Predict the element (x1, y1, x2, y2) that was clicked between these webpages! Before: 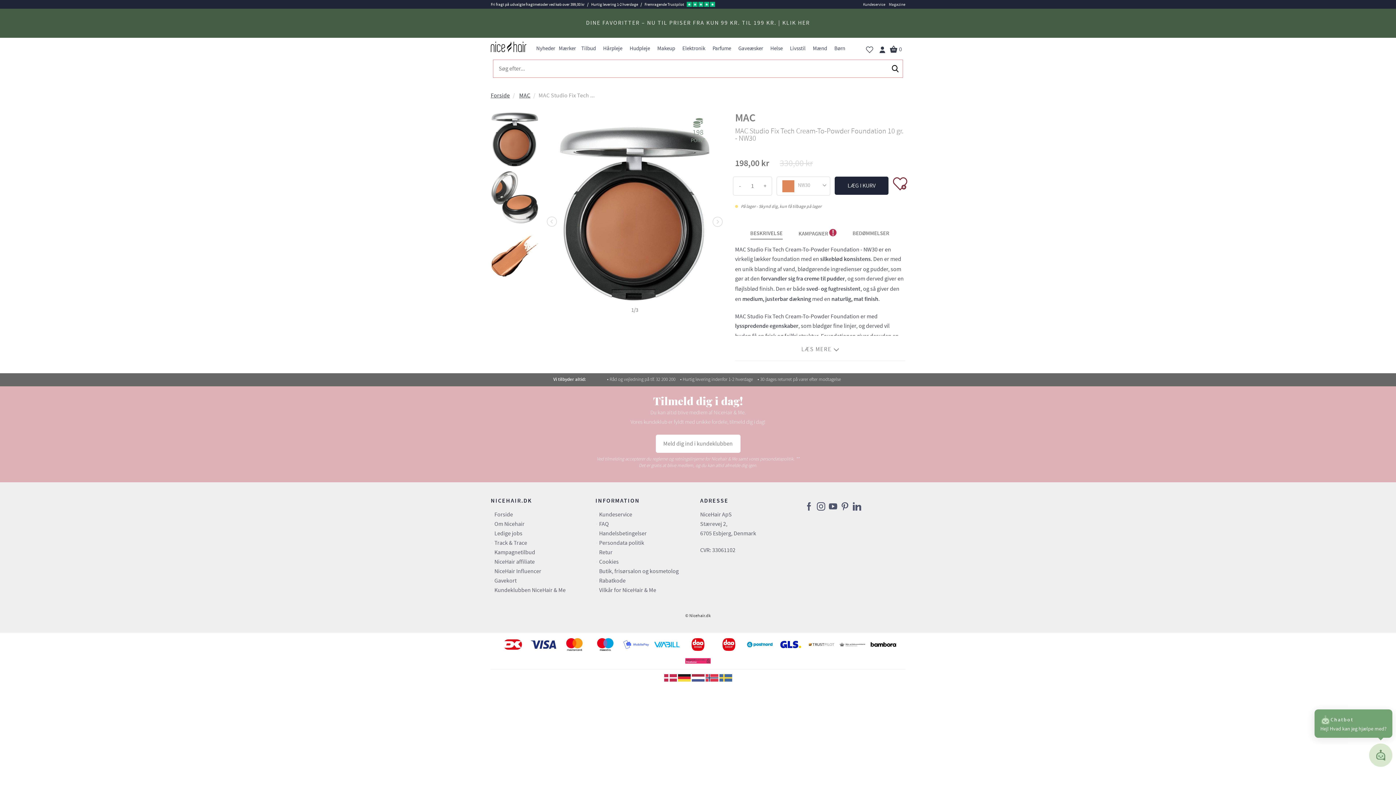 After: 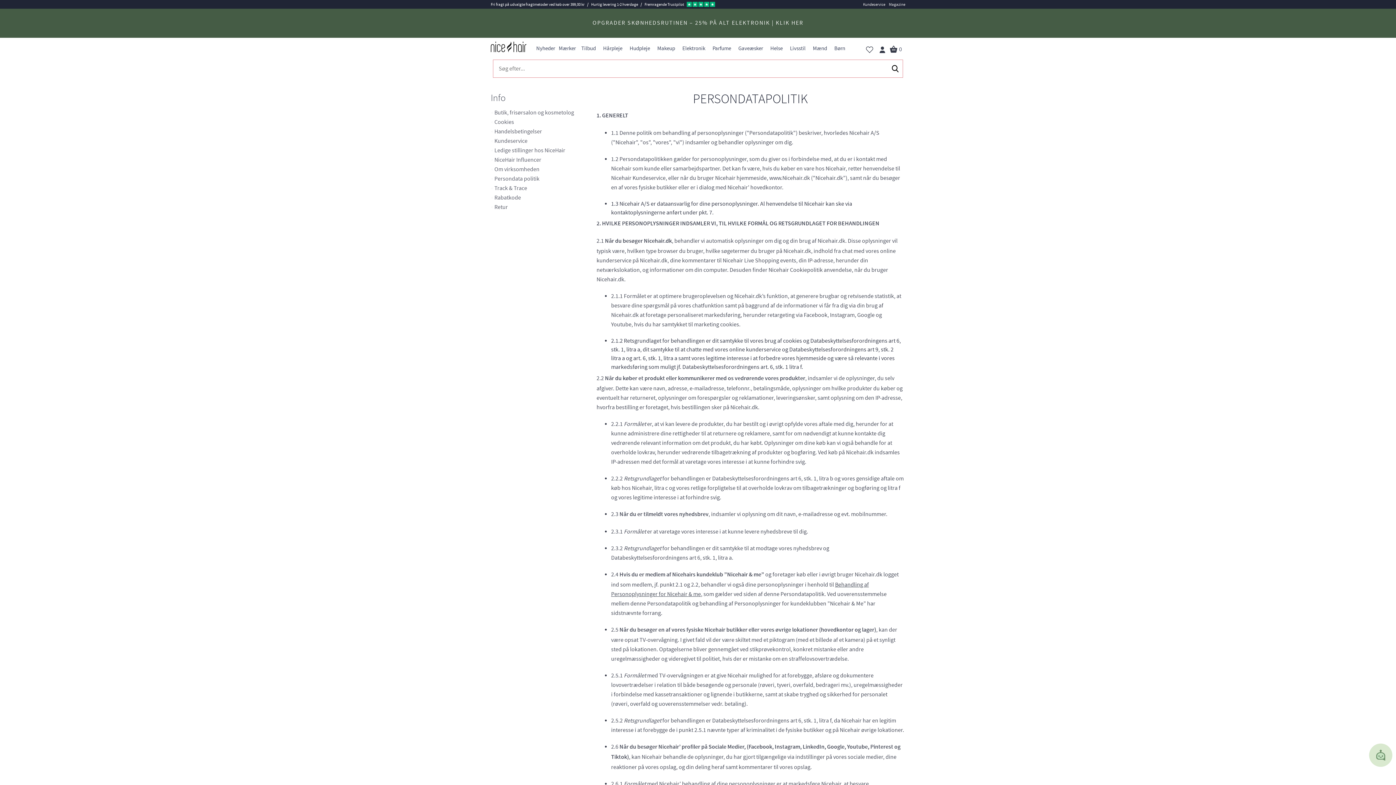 Action: label: Persondata politik bbox: (599, 539, 644, 546)